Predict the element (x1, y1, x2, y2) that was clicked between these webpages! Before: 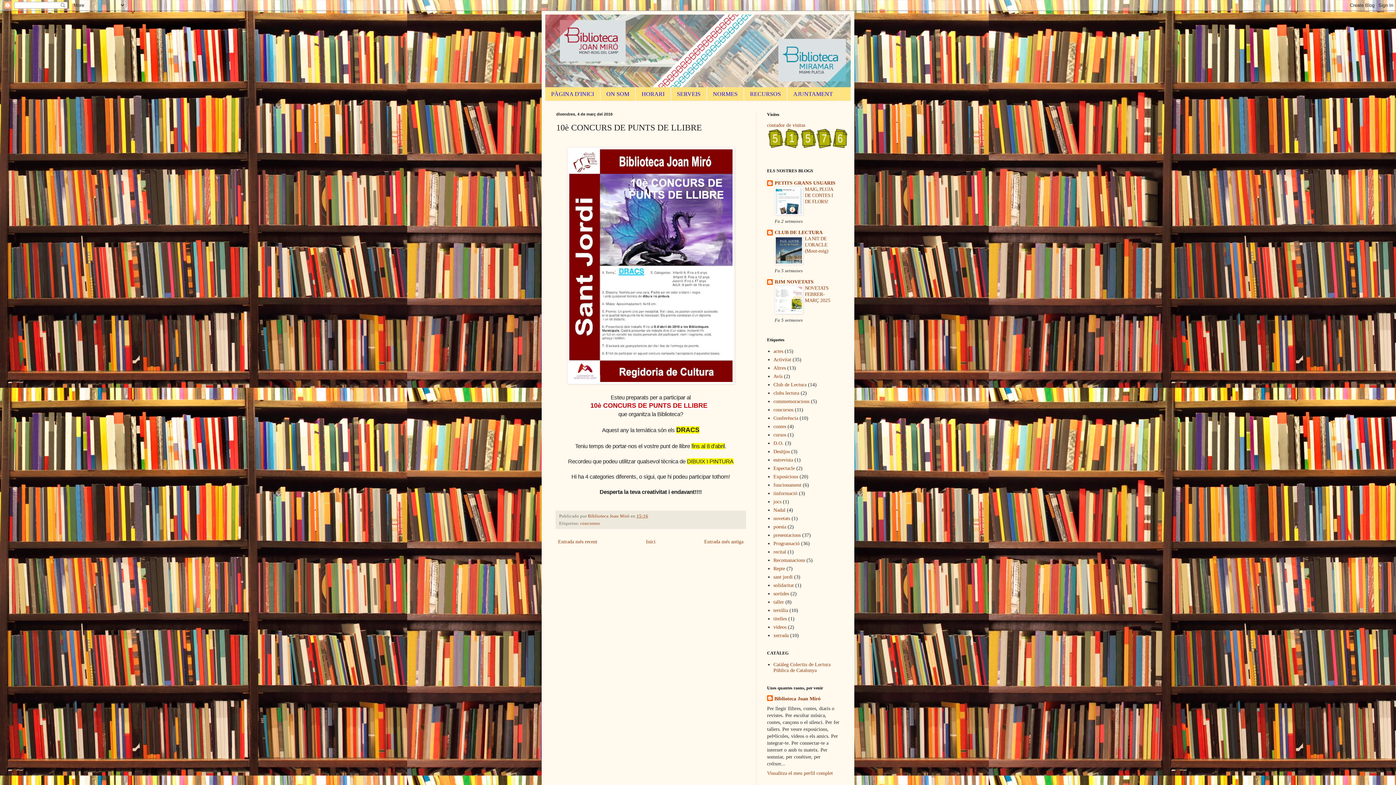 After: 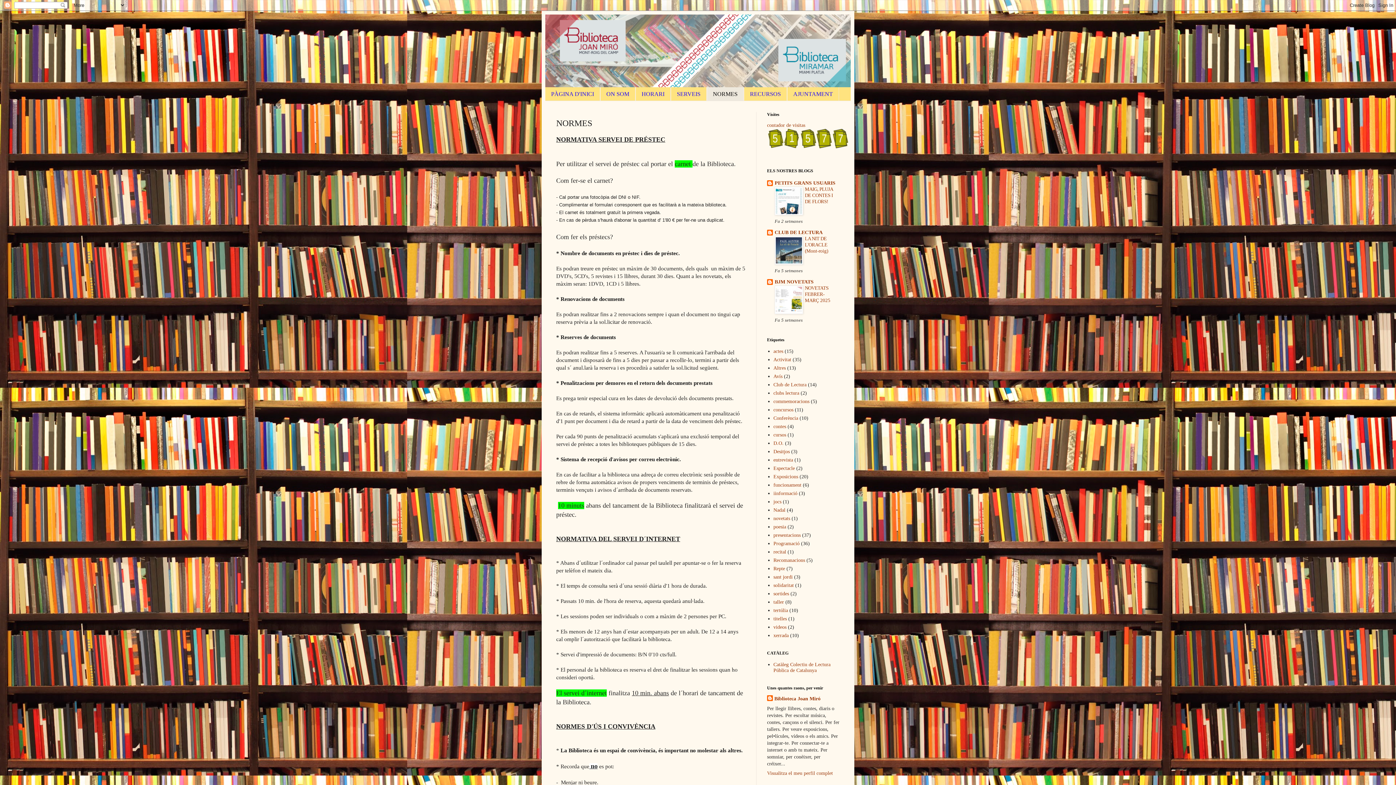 Action: label: NORMES bbox: (706, 87, 744, 100)